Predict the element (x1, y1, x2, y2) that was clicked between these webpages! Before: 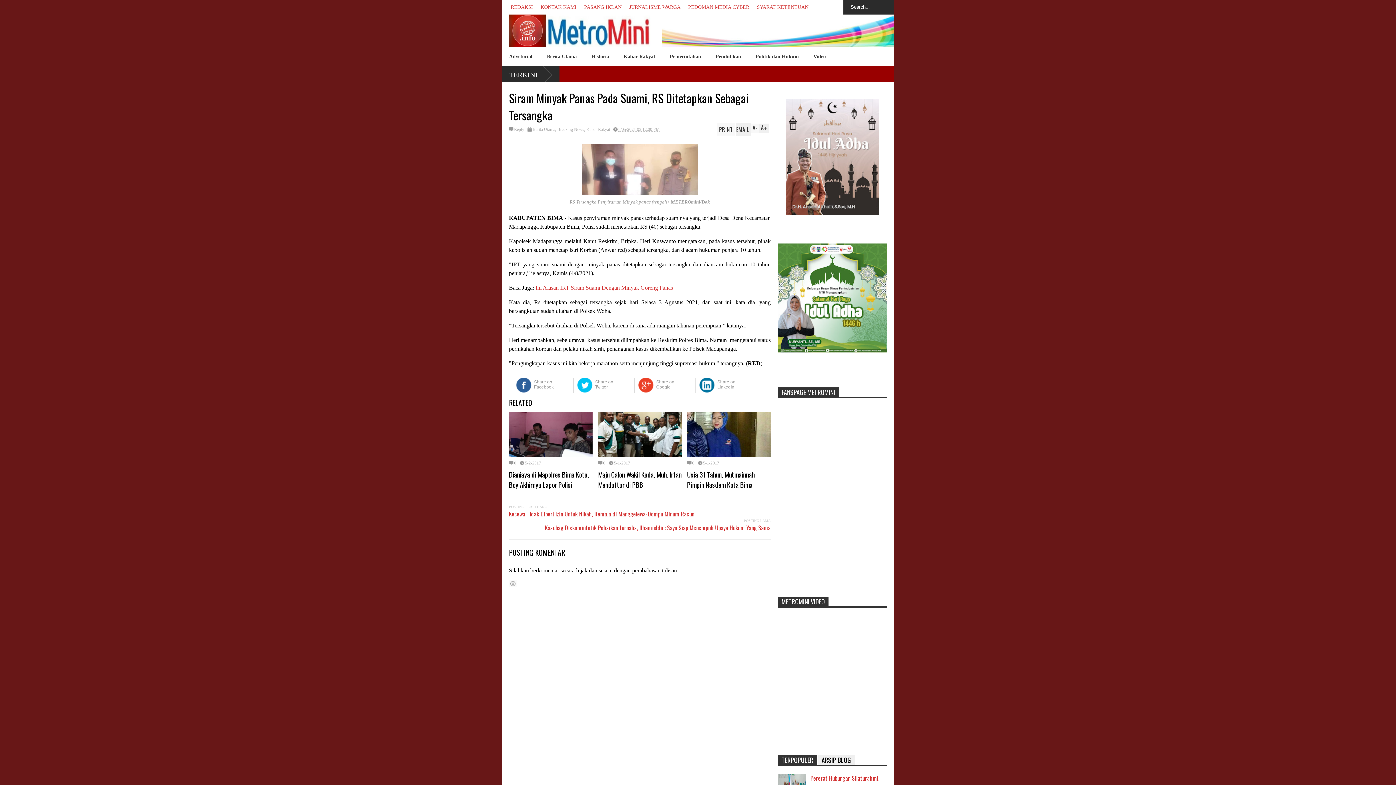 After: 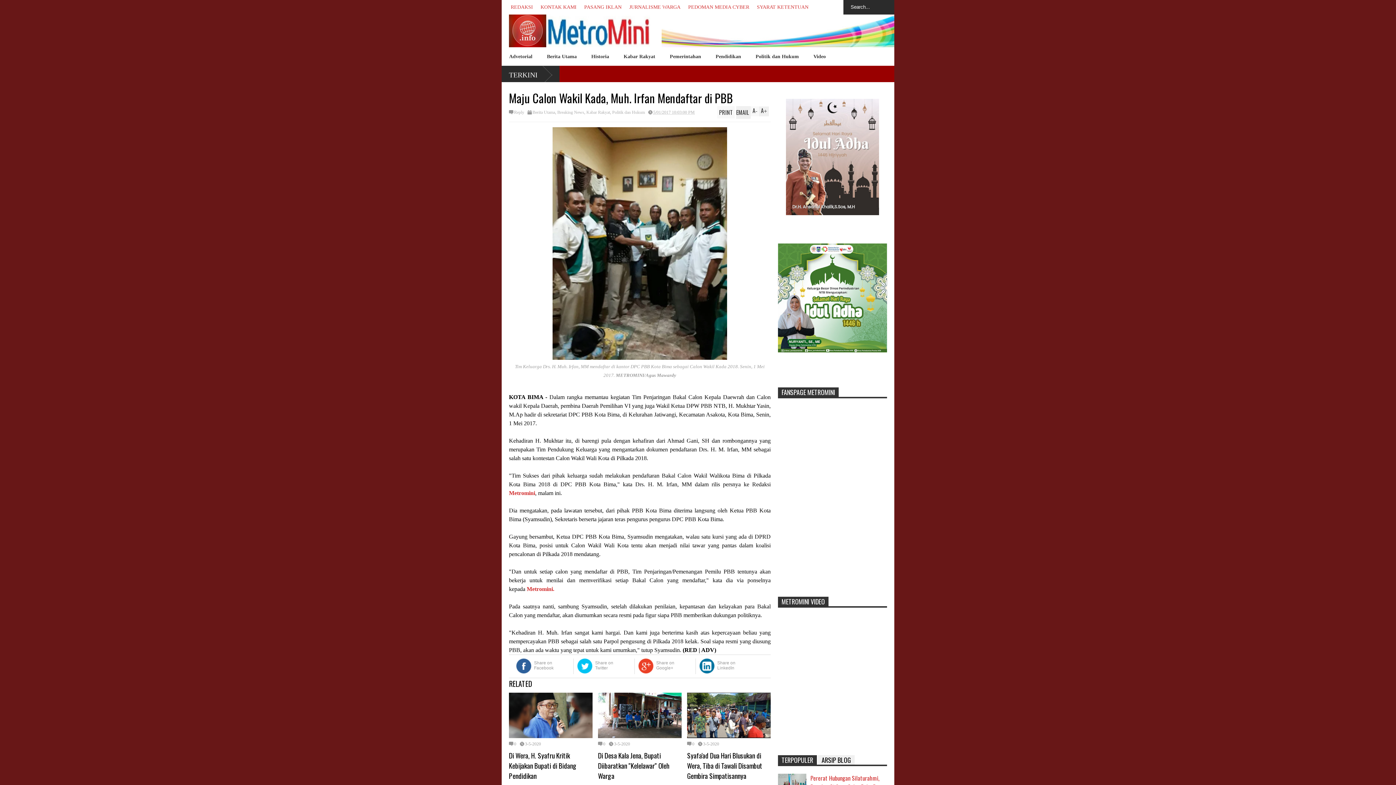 Action: bbox: (598, 412, 681, 457)